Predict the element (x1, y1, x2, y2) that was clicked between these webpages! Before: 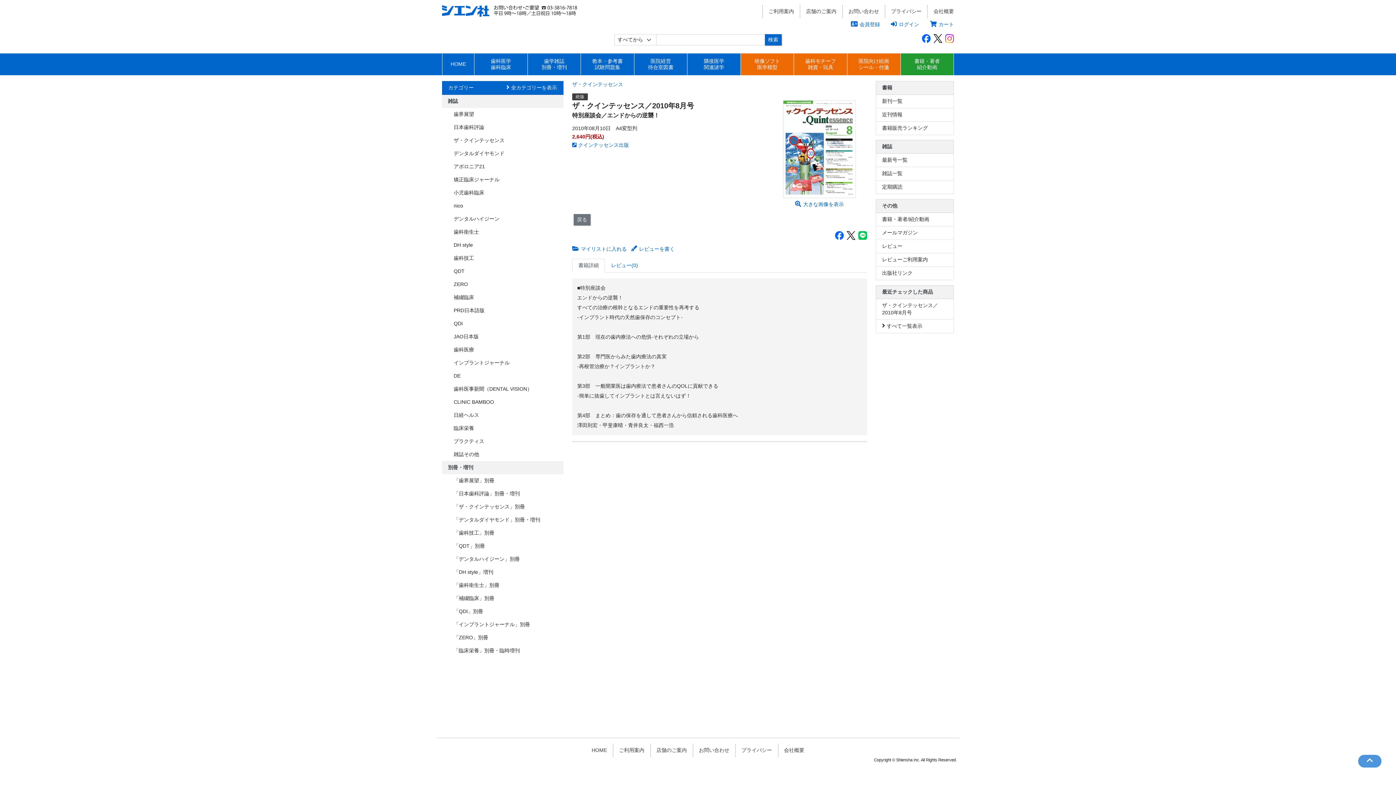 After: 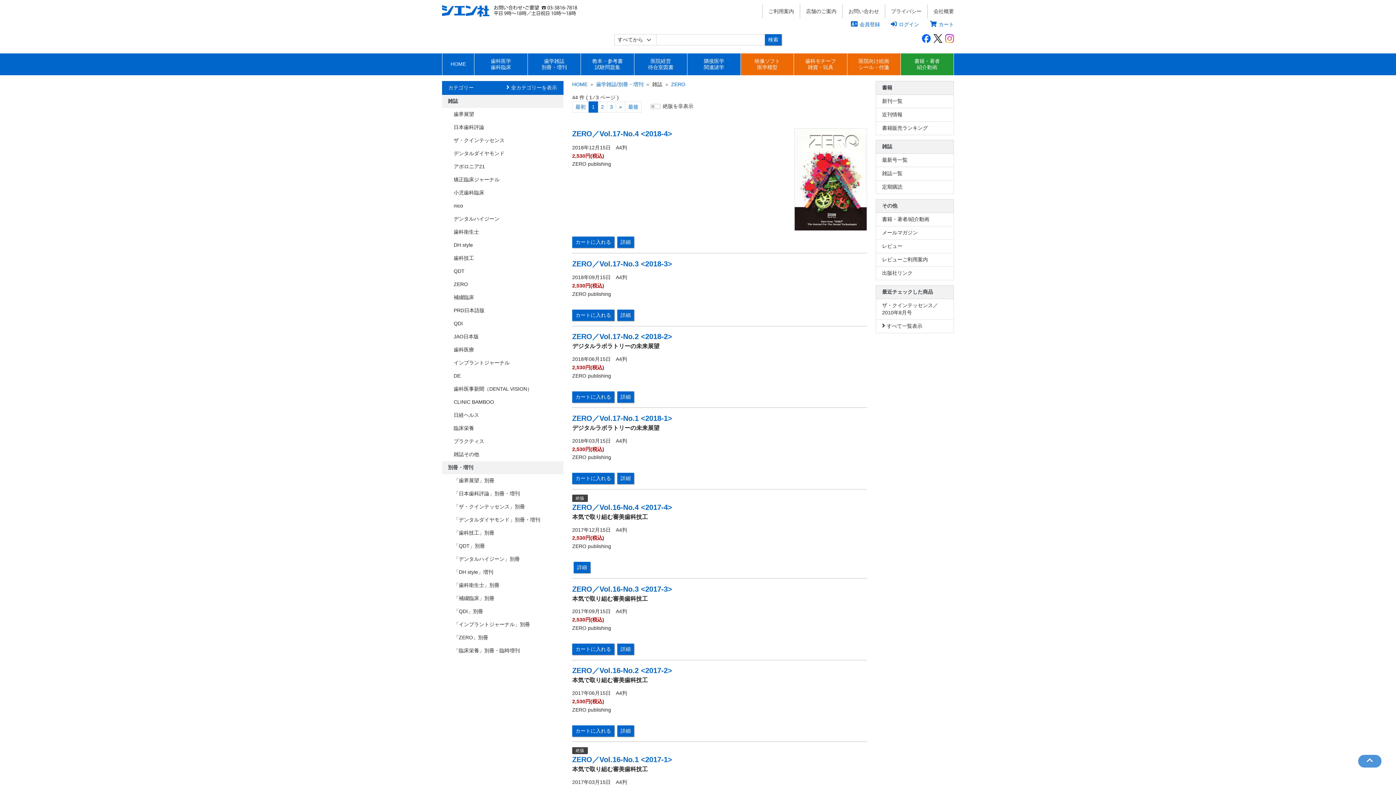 Action: bbox: (453, 281, 468, 287) label: ZERO